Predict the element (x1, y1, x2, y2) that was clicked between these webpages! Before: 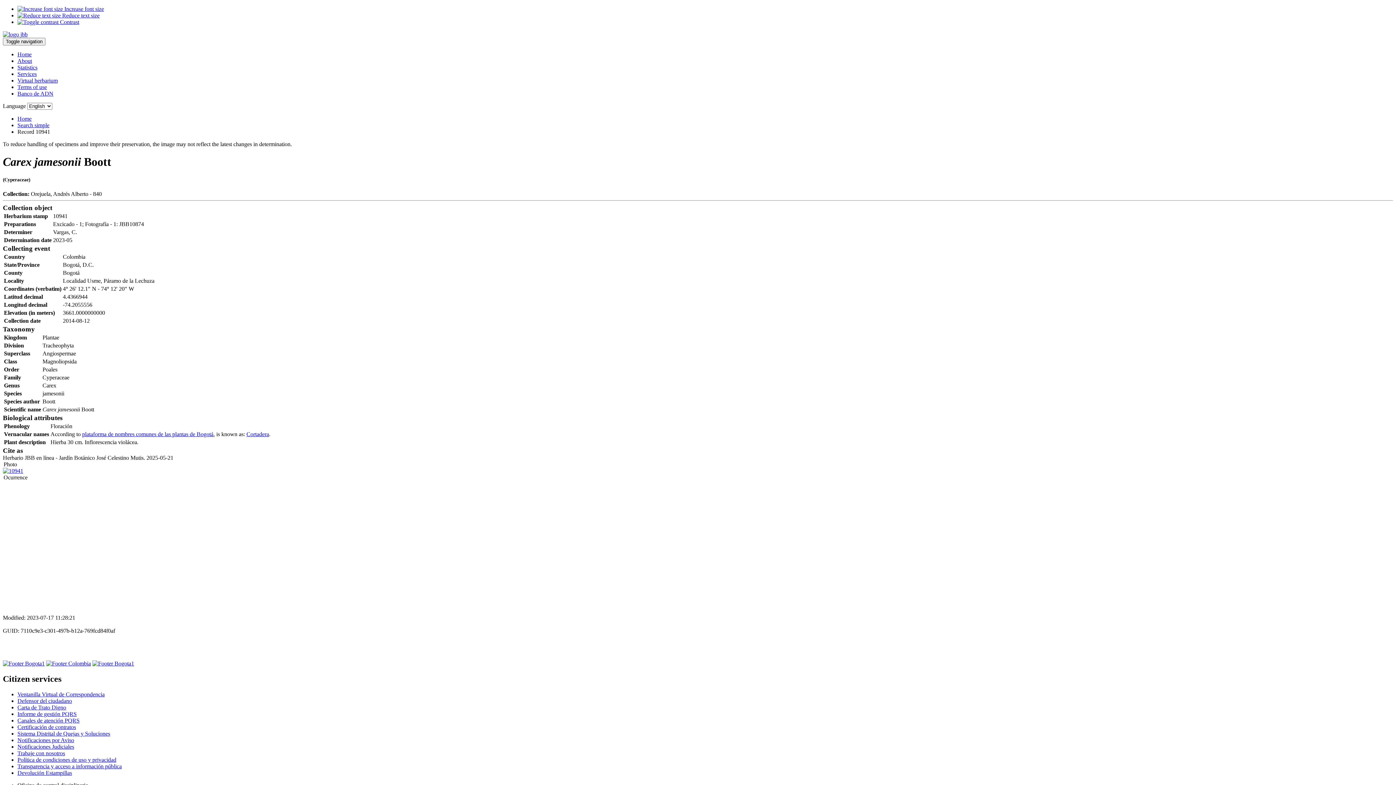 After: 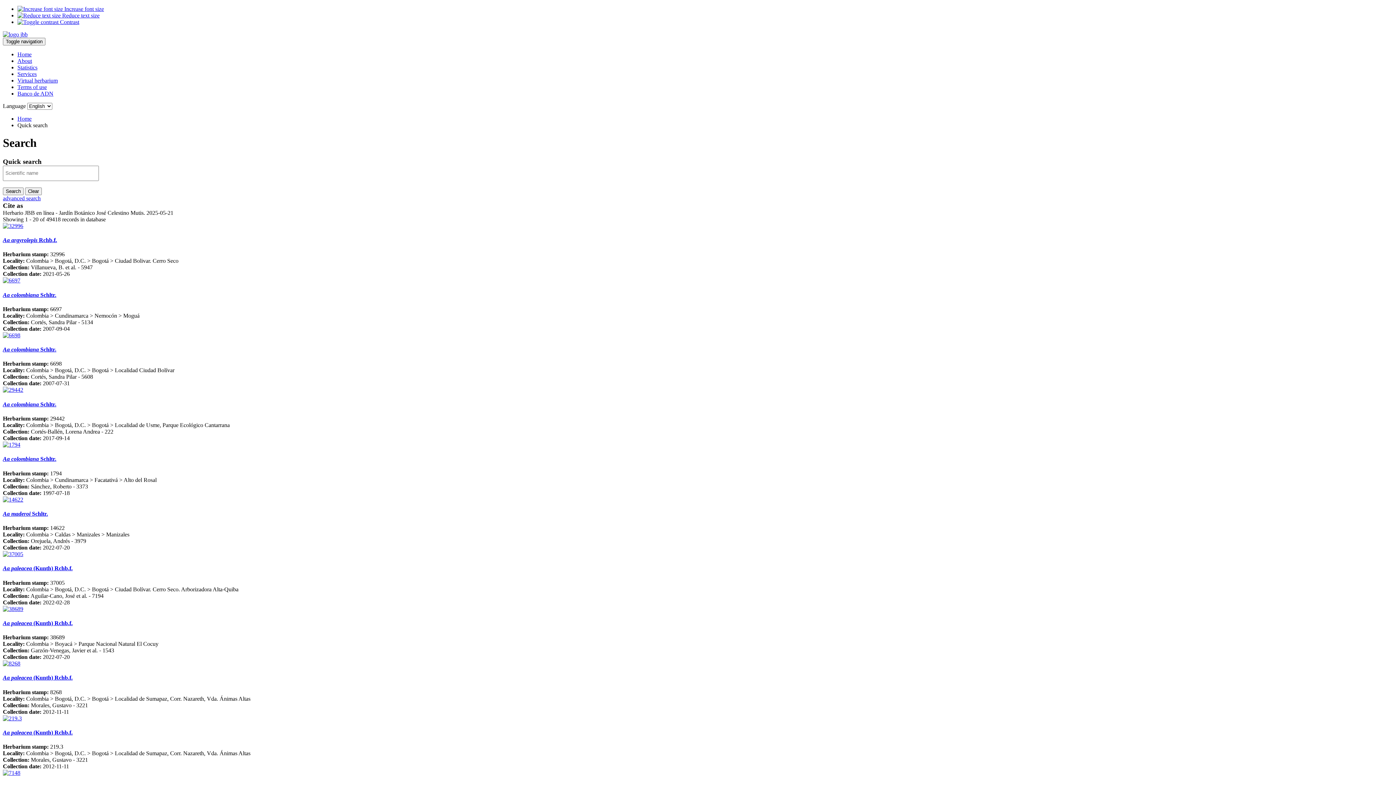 Action: label: Virtual herbarium bbox: (17, 77, 57, 83)